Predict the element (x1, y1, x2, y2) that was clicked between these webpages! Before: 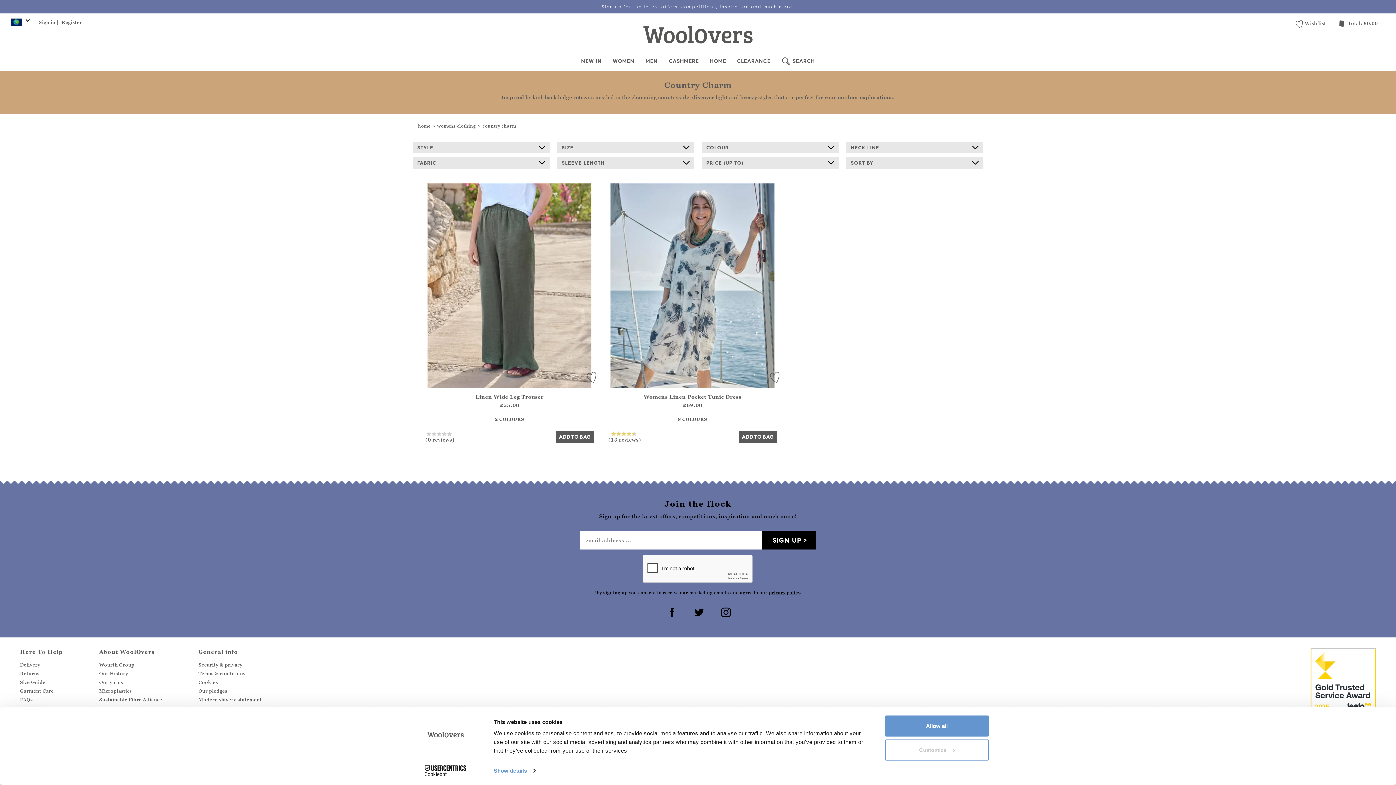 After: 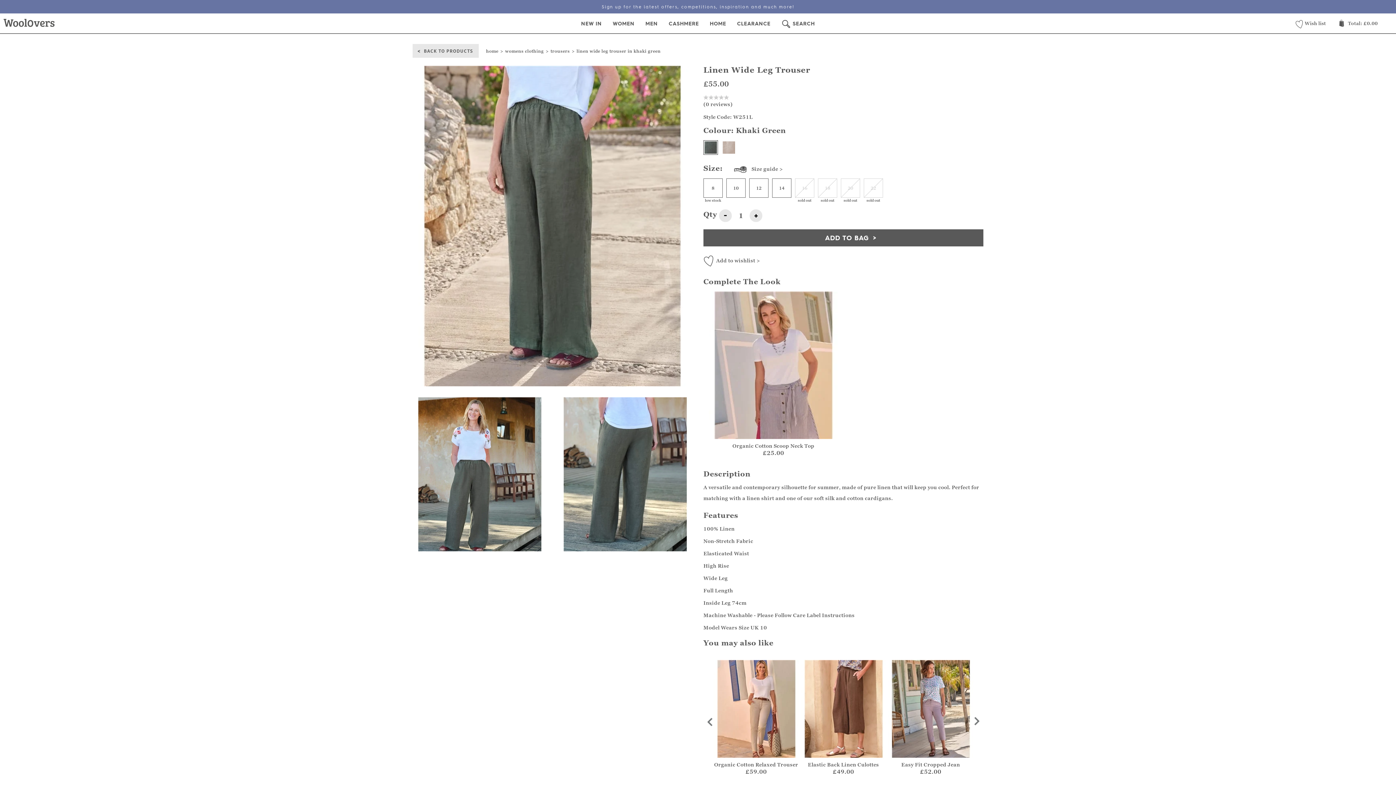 Action: bbox: (425, 431, 454, 442) label: (0 reviews)